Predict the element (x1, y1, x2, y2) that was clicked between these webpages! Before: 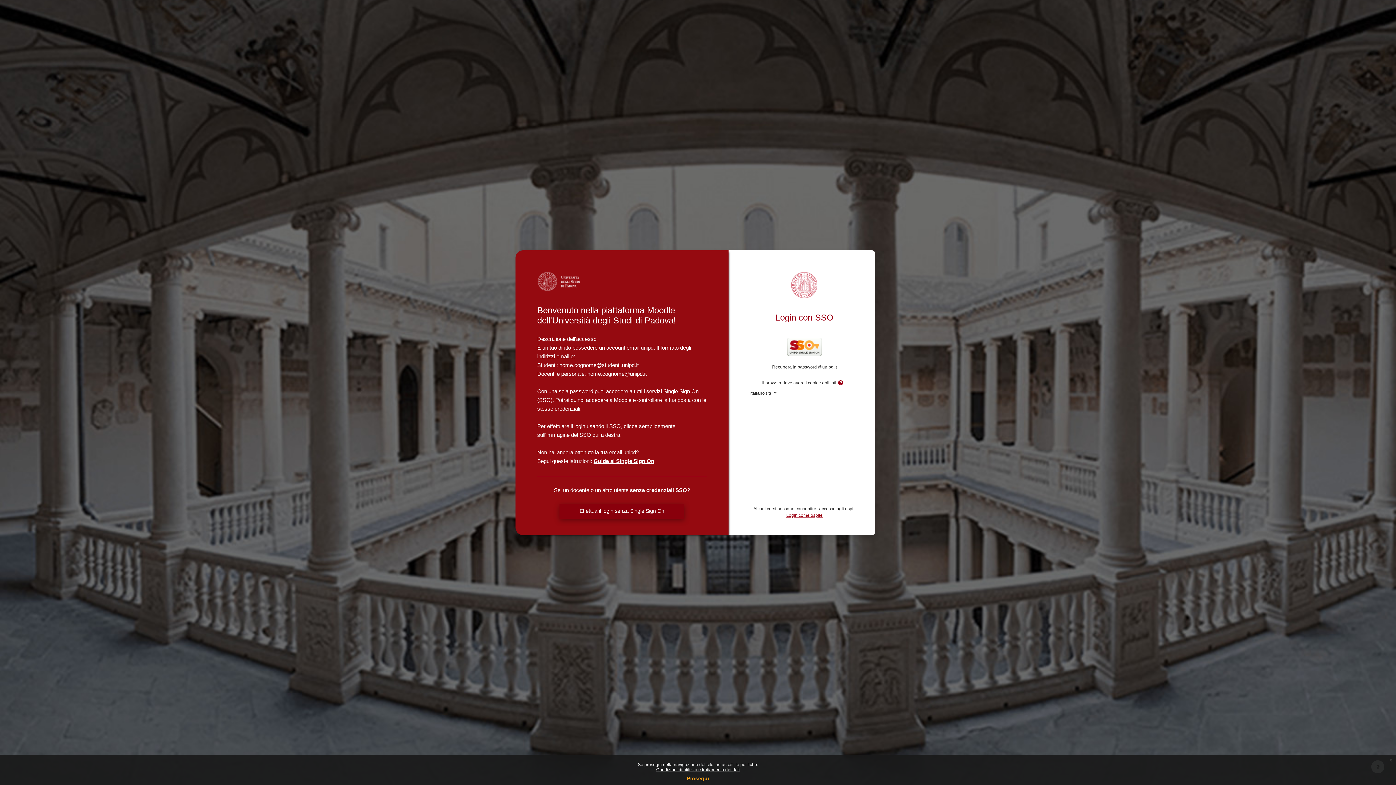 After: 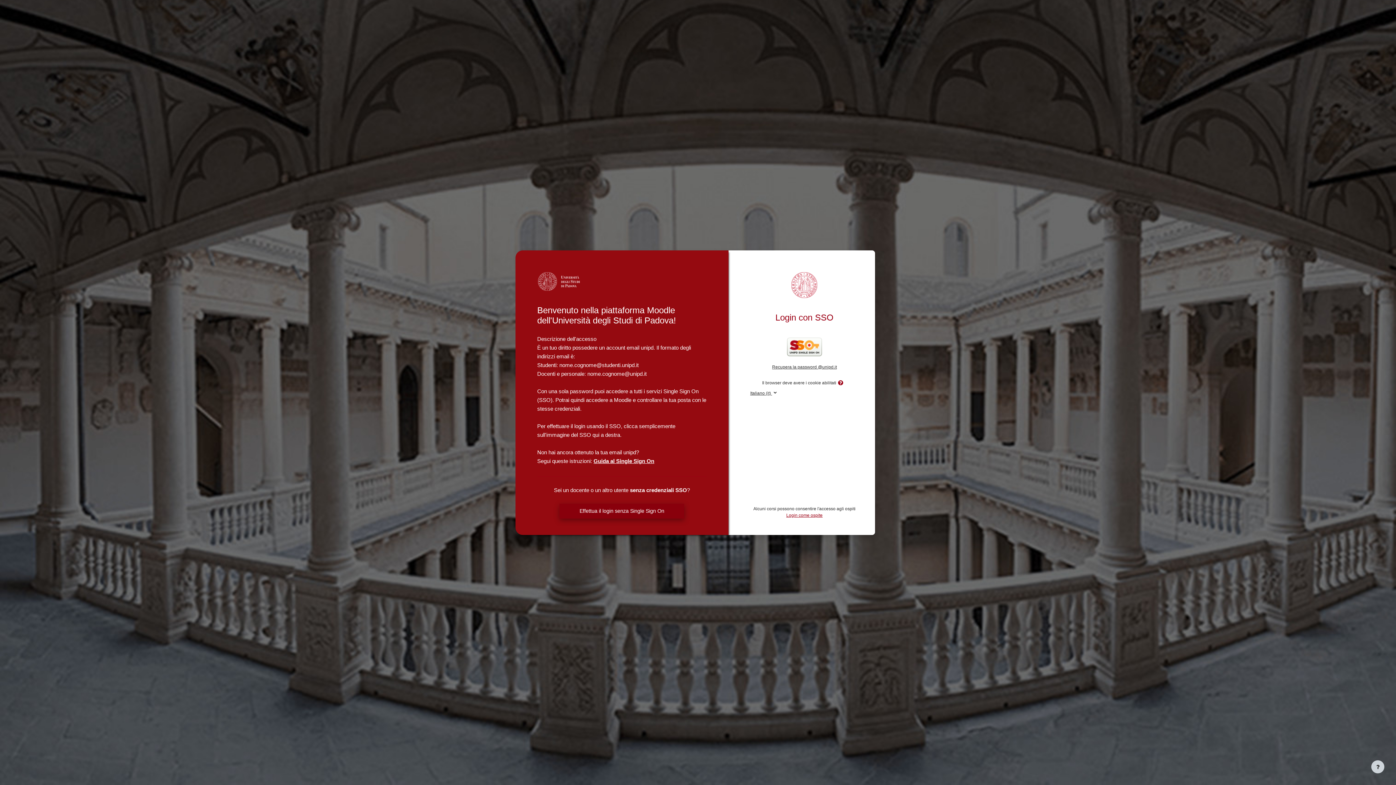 Action: label: x bbox: (1386, 755, 1396, 765)